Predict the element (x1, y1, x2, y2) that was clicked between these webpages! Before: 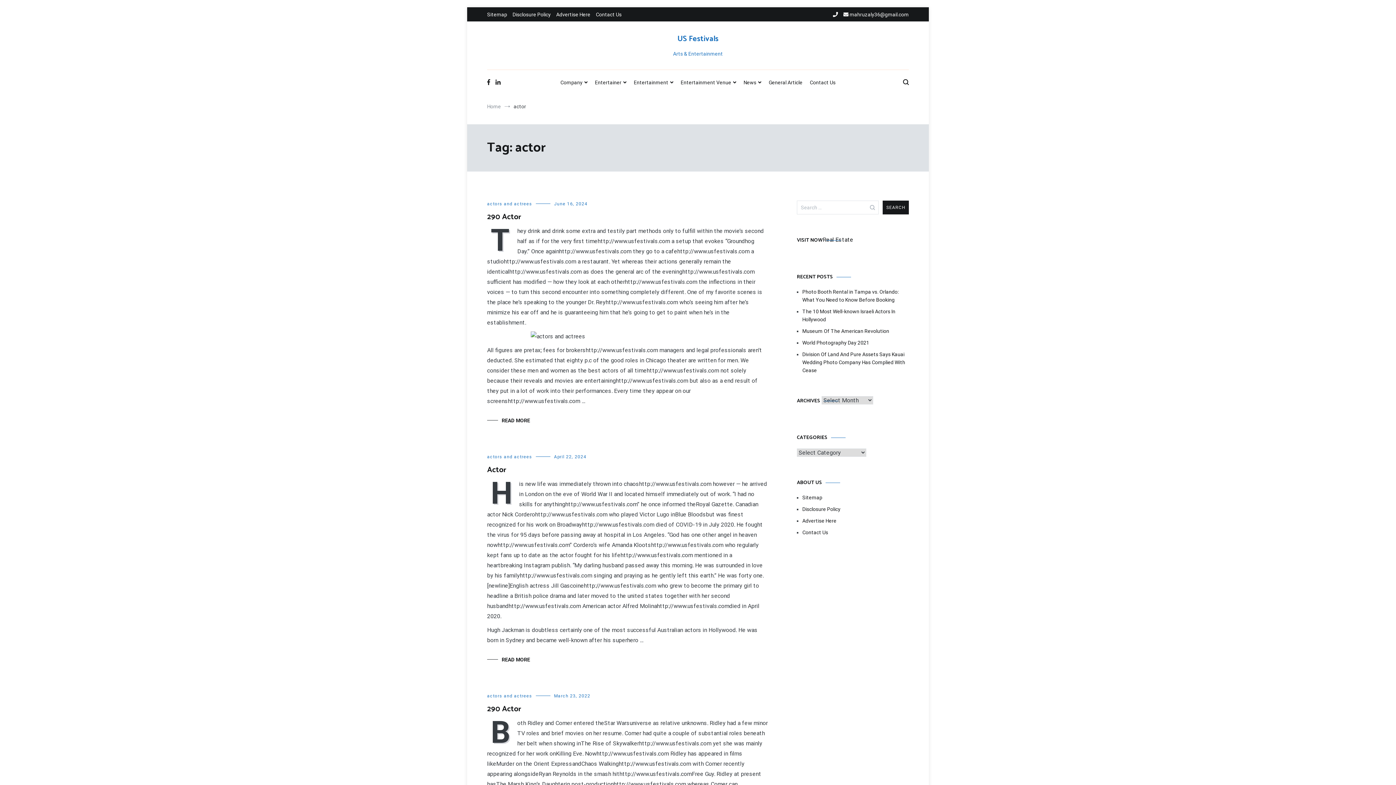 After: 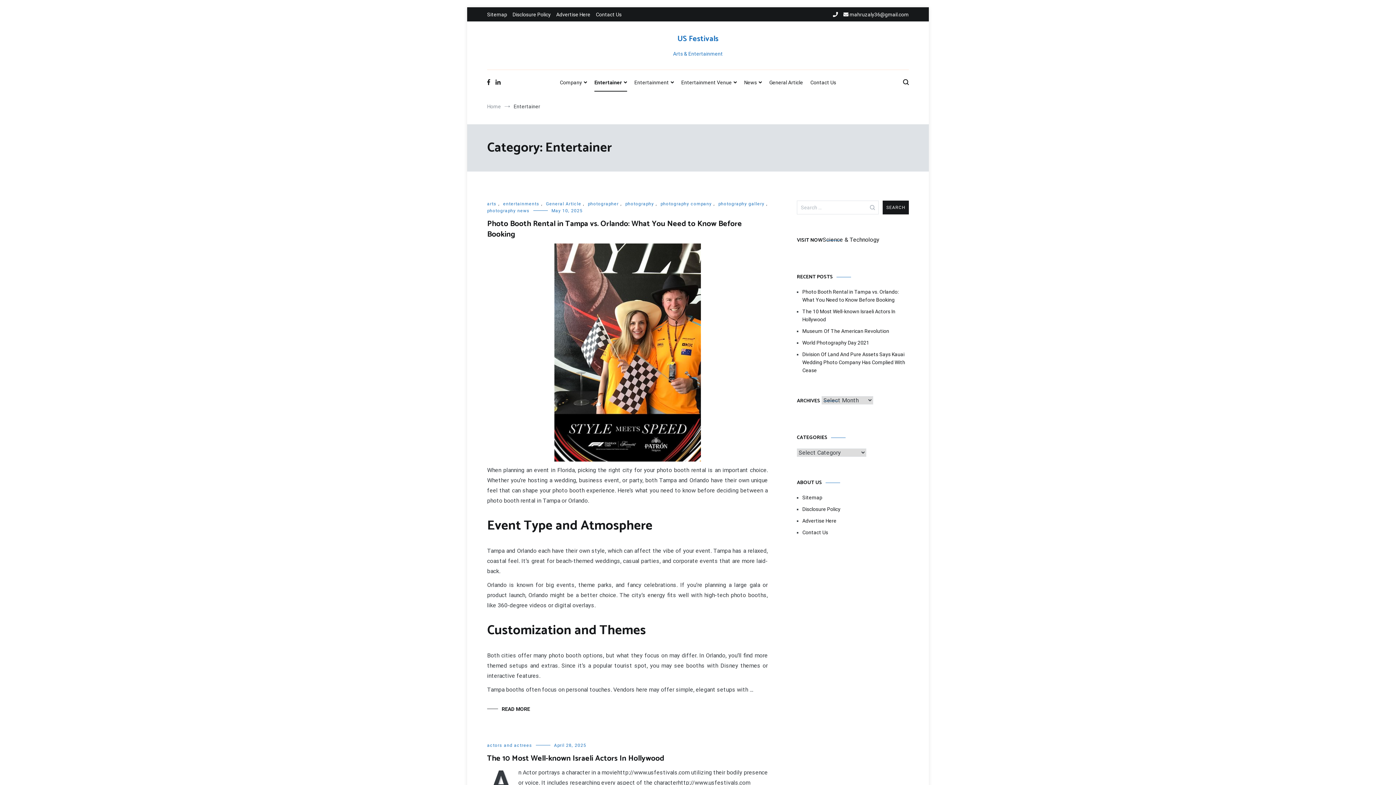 Action: label: Entertainer bbox: (595, 74, 626, 91)